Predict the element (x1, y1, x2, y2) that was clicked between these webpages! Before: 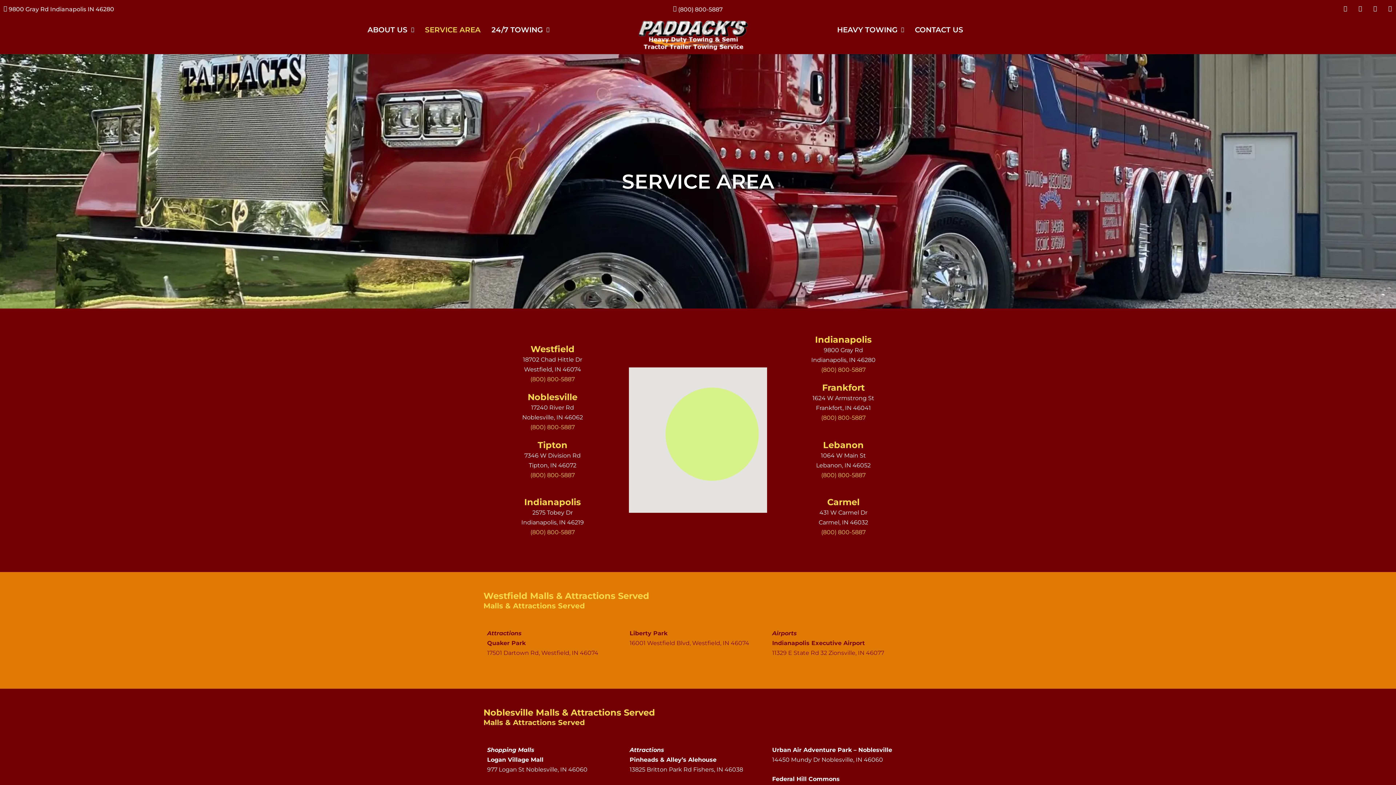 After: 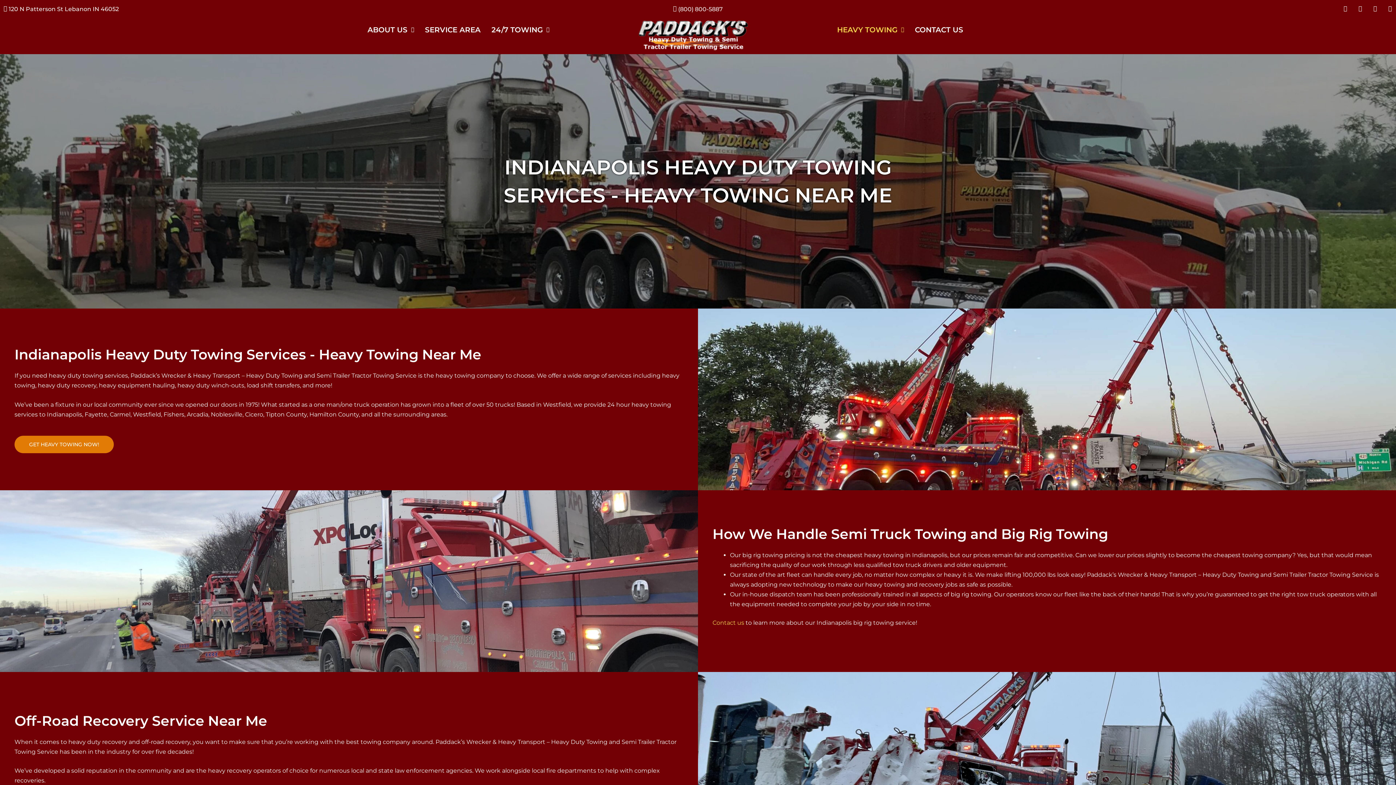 Action: bbox: (831, 20, 909, 38) label: HEAVY TOWING